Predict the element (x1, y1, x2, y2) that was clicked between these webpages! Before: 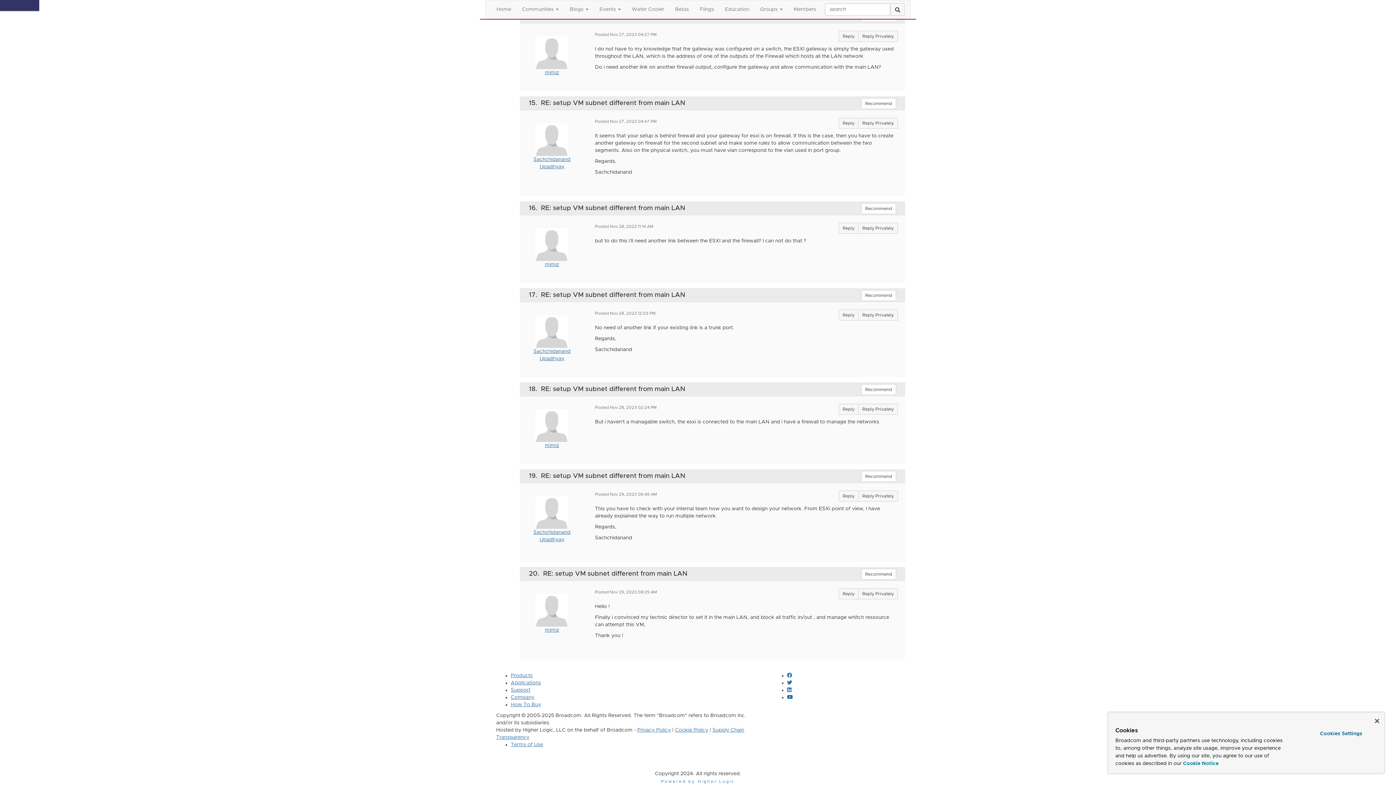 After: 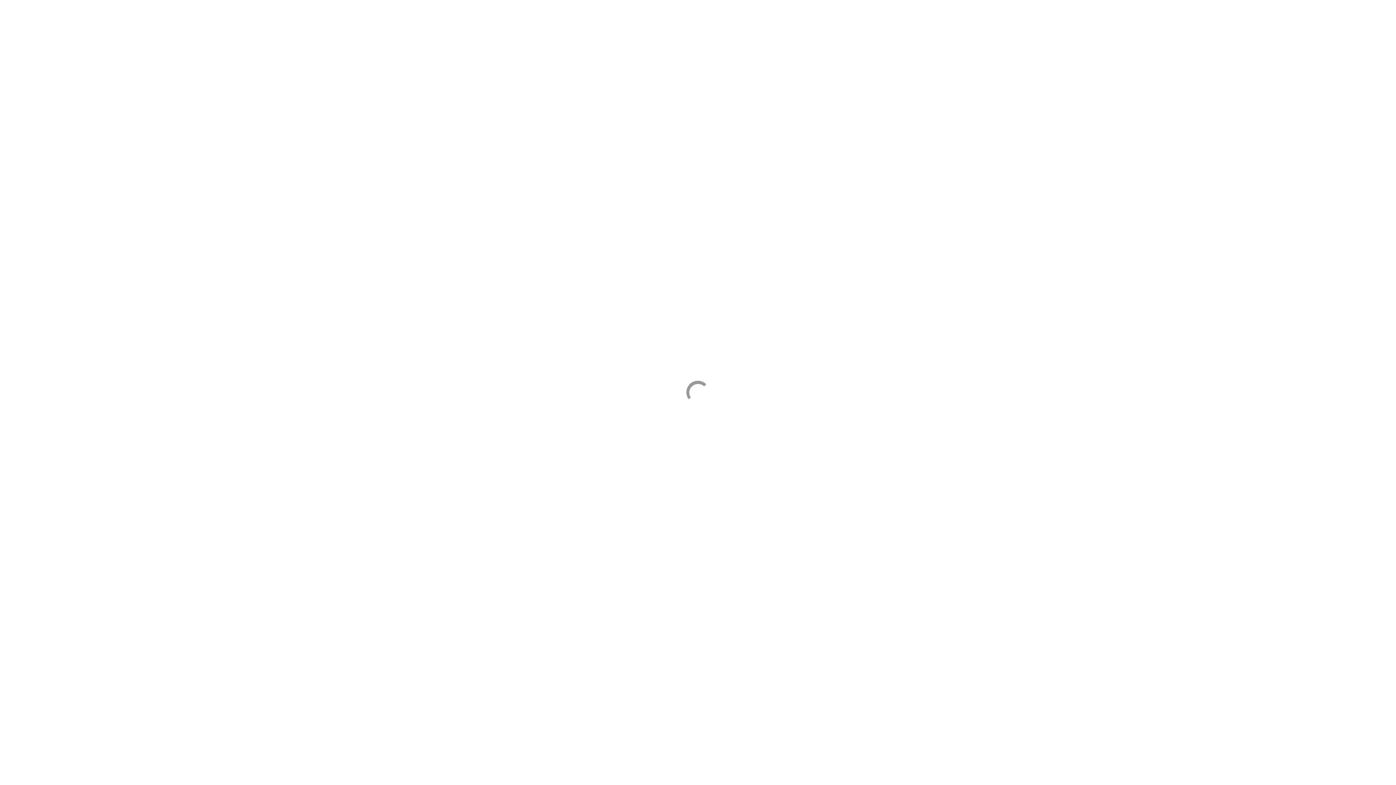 Action: bbox: (669, 0, 694, 18) label: Betas